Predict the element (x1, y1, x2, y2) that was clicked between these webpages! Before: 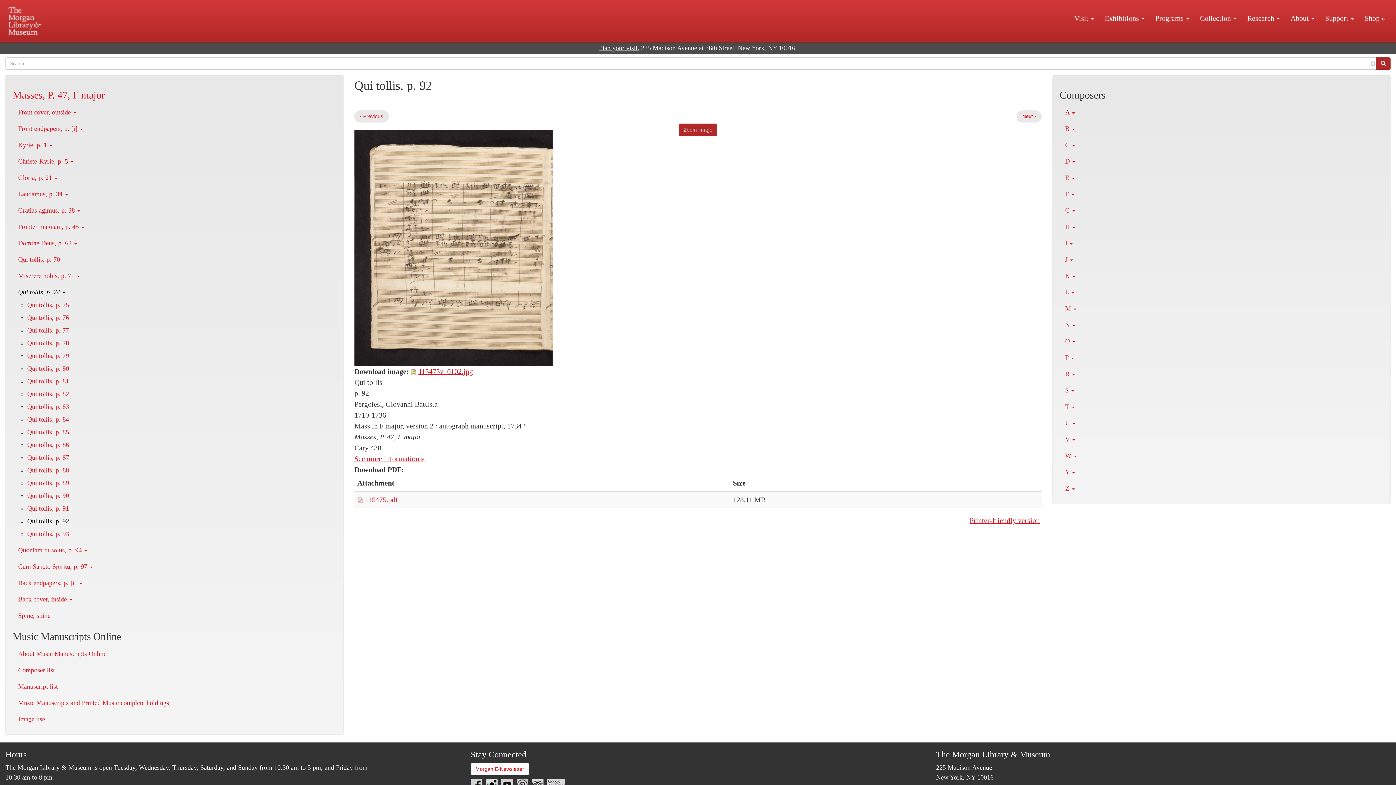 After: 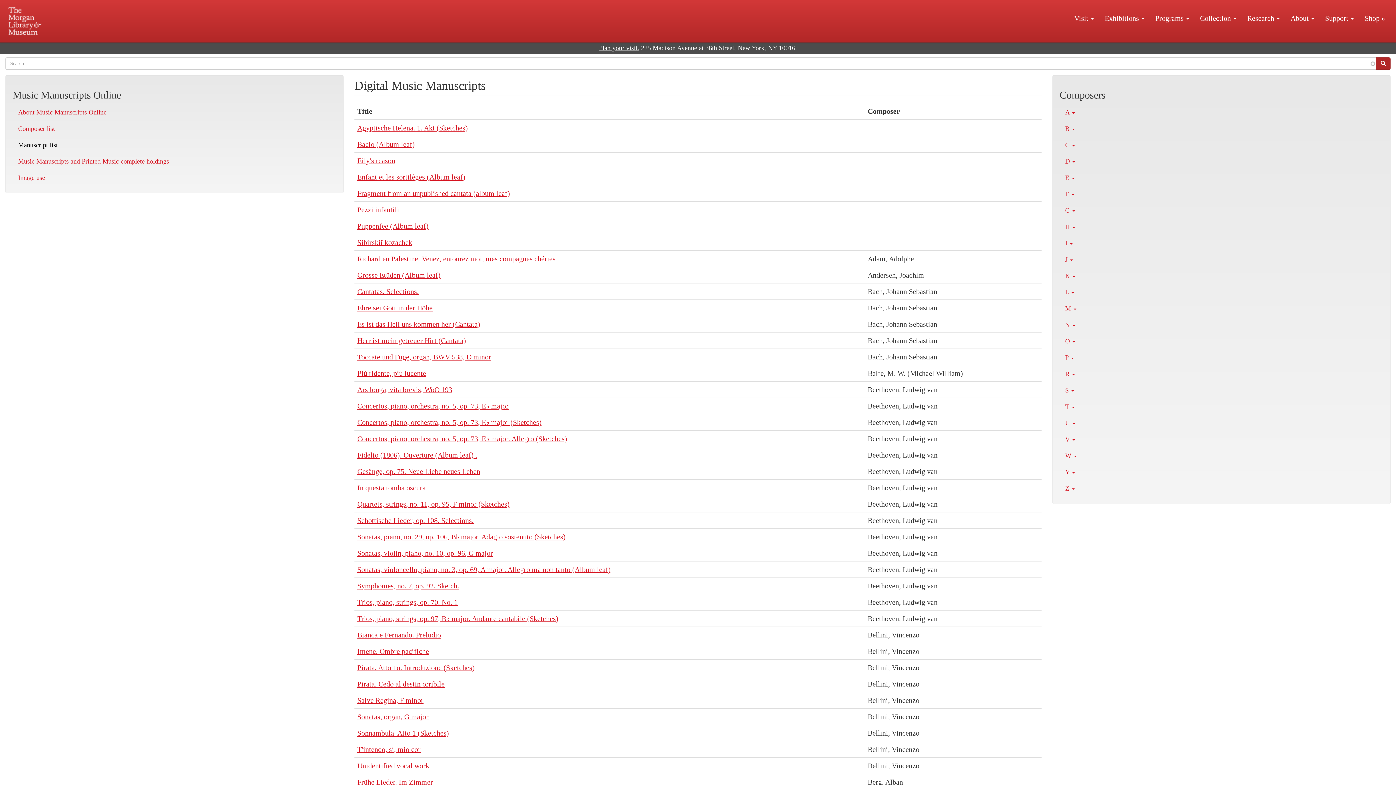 Action: label: Manuscript list bbox: (12, 678, 336, 695)